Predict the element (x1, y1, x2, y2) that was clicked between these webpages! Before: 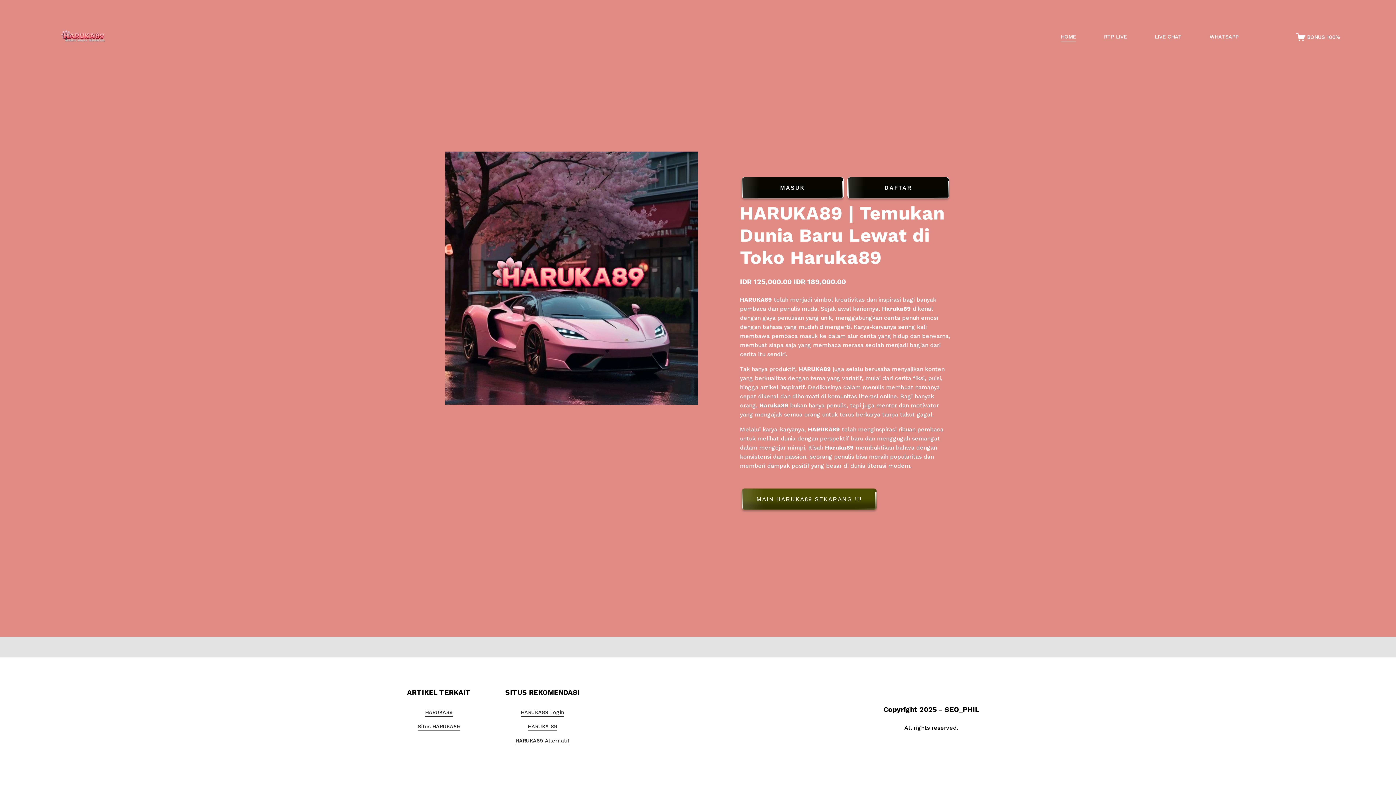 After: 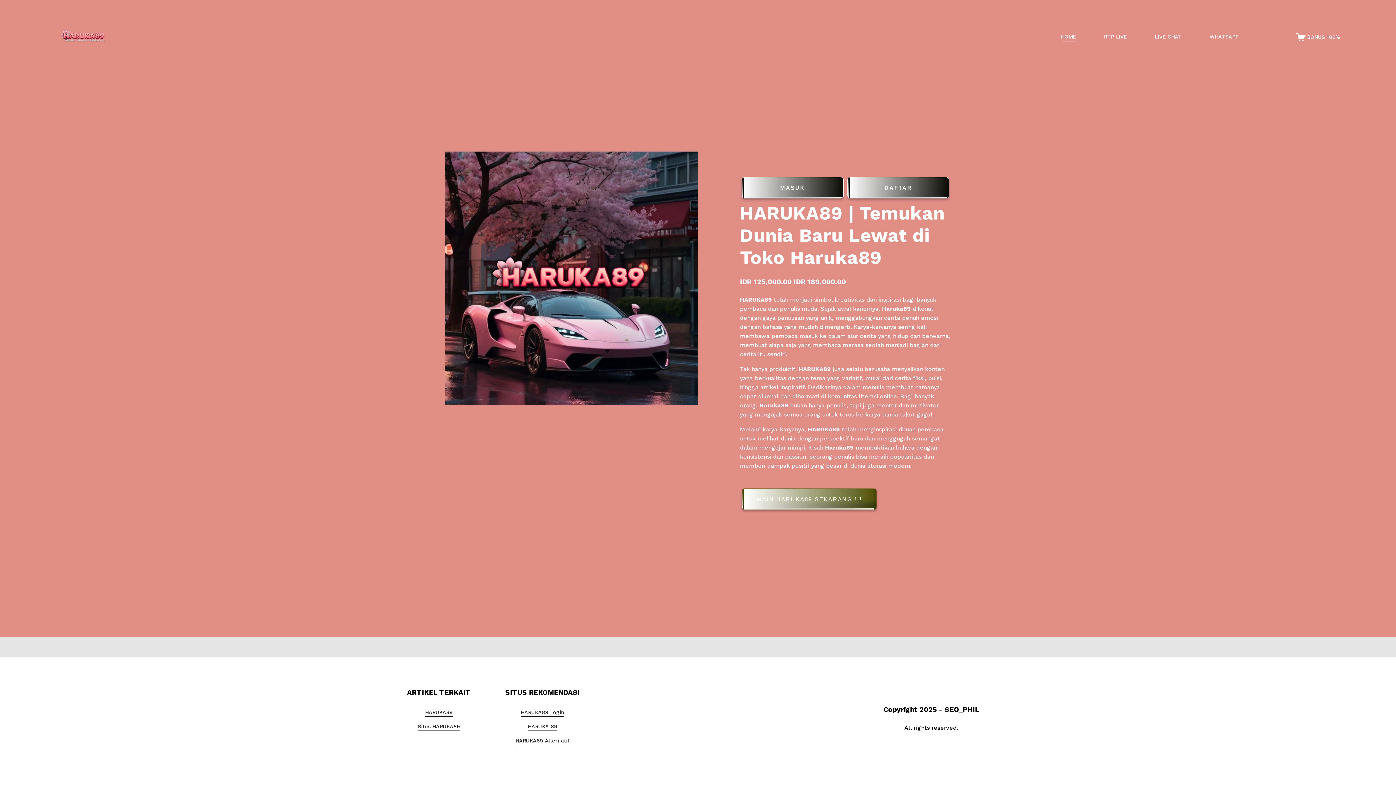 Action: bbox: (1061, 32, 1076, 41) label: HOME